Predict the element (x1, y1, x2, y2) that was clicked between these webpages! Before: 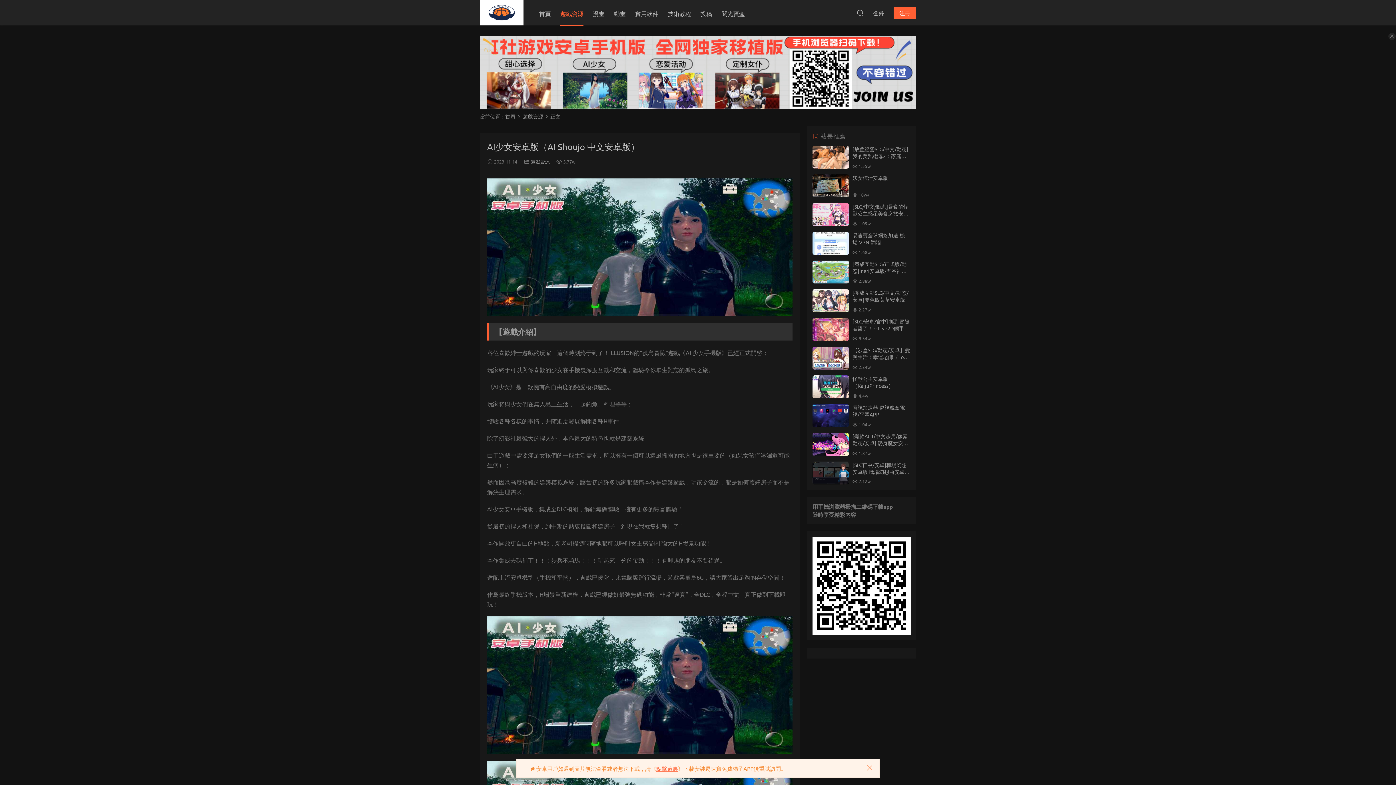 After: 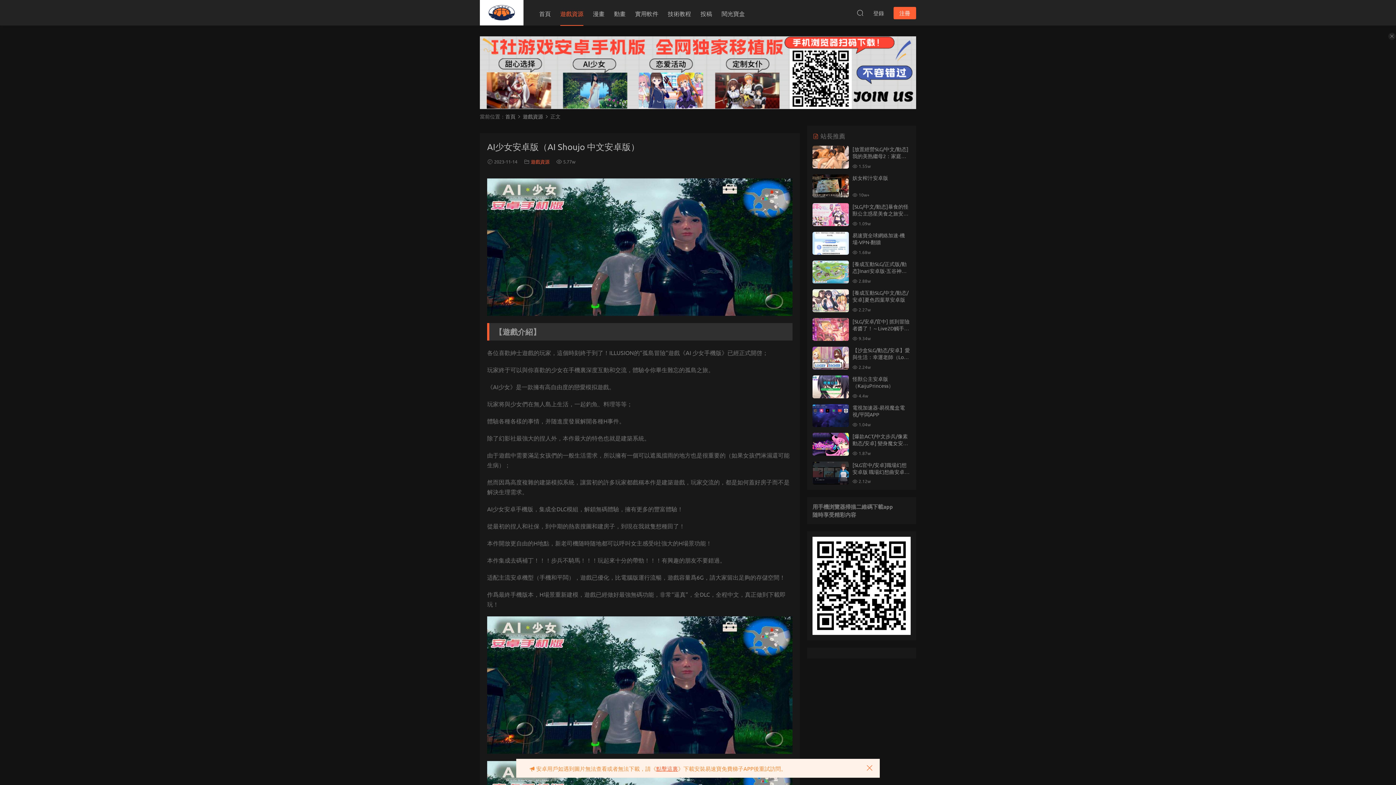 Action: label: 遊戲資源 bbox: (530, 158, 549, 164)